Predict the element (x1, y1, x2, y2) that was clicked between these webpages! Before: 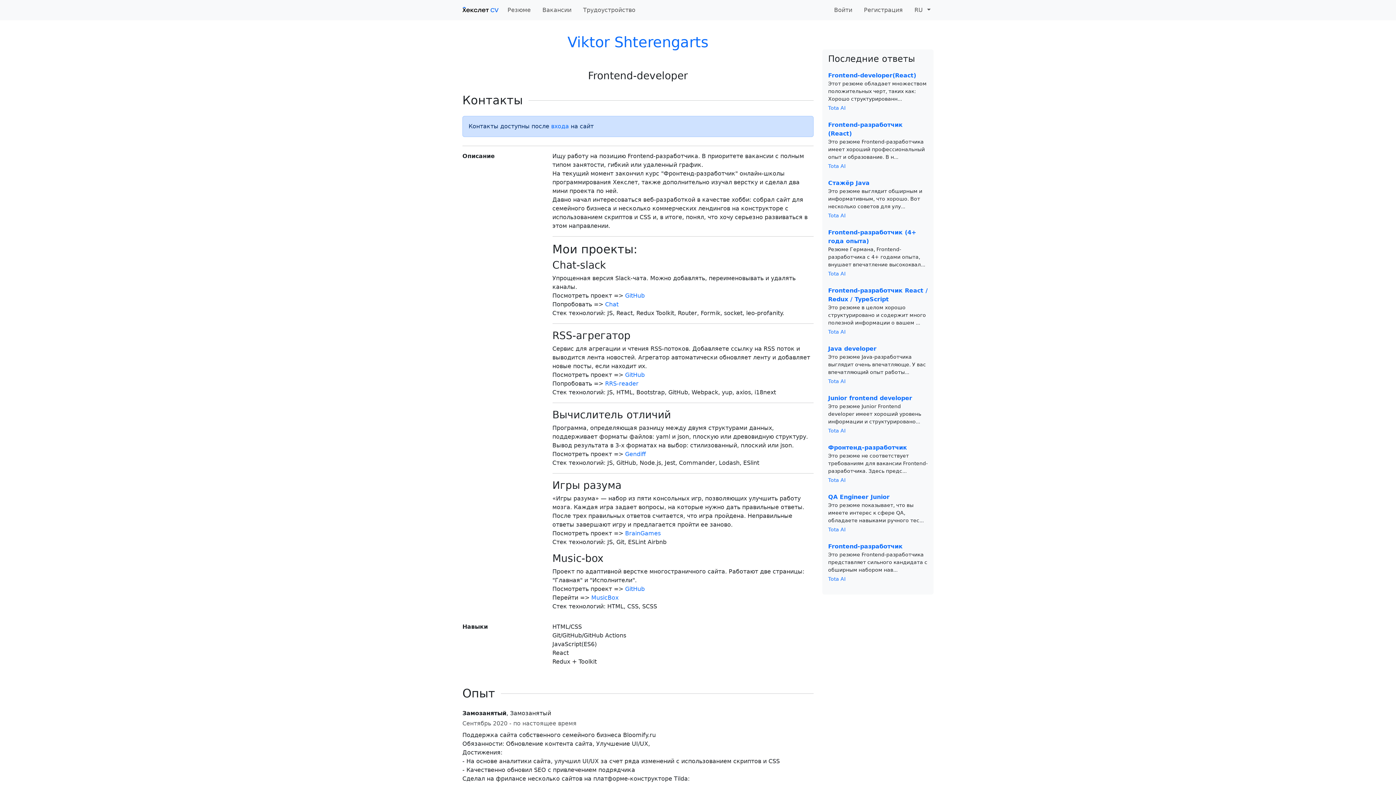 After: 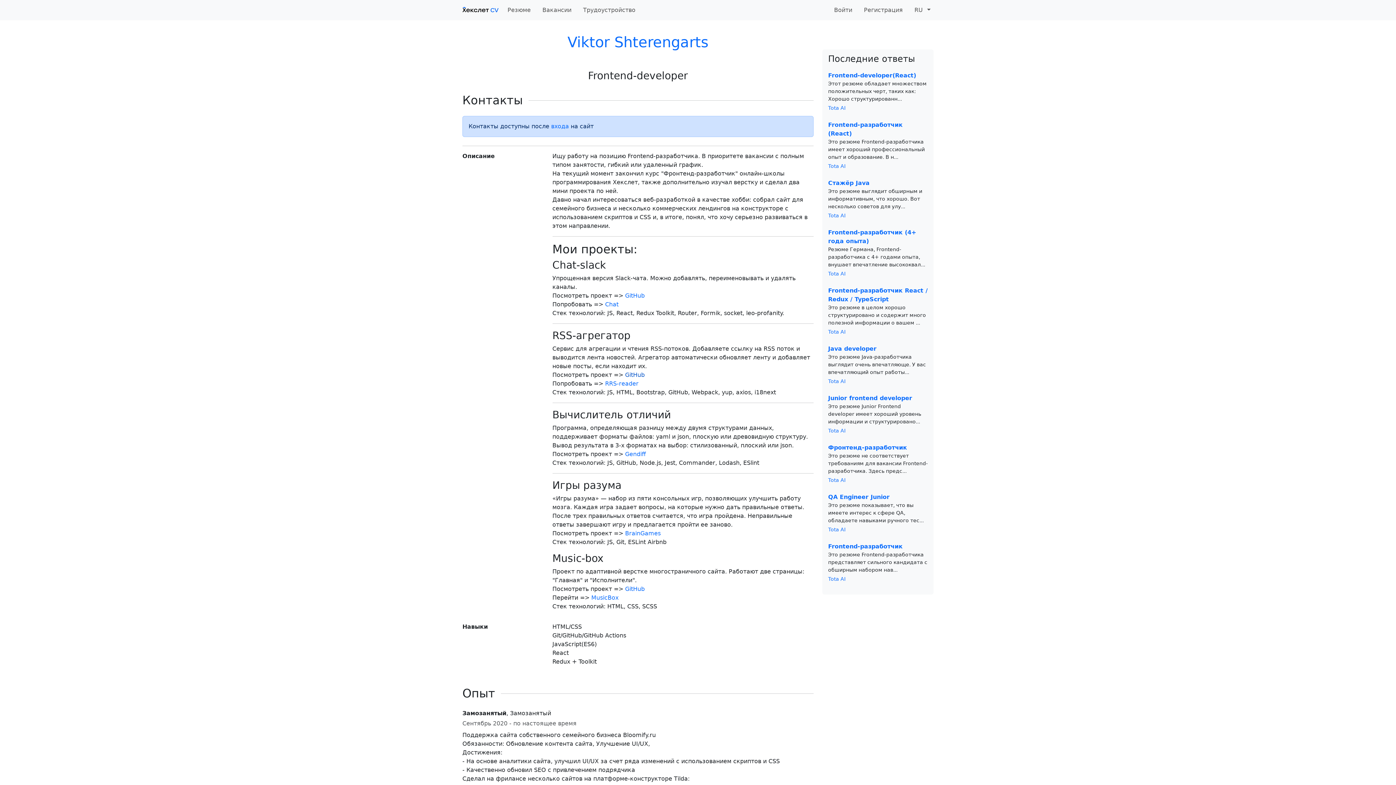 Action: label: GitHub bbox: (625, 371, 644, 378)